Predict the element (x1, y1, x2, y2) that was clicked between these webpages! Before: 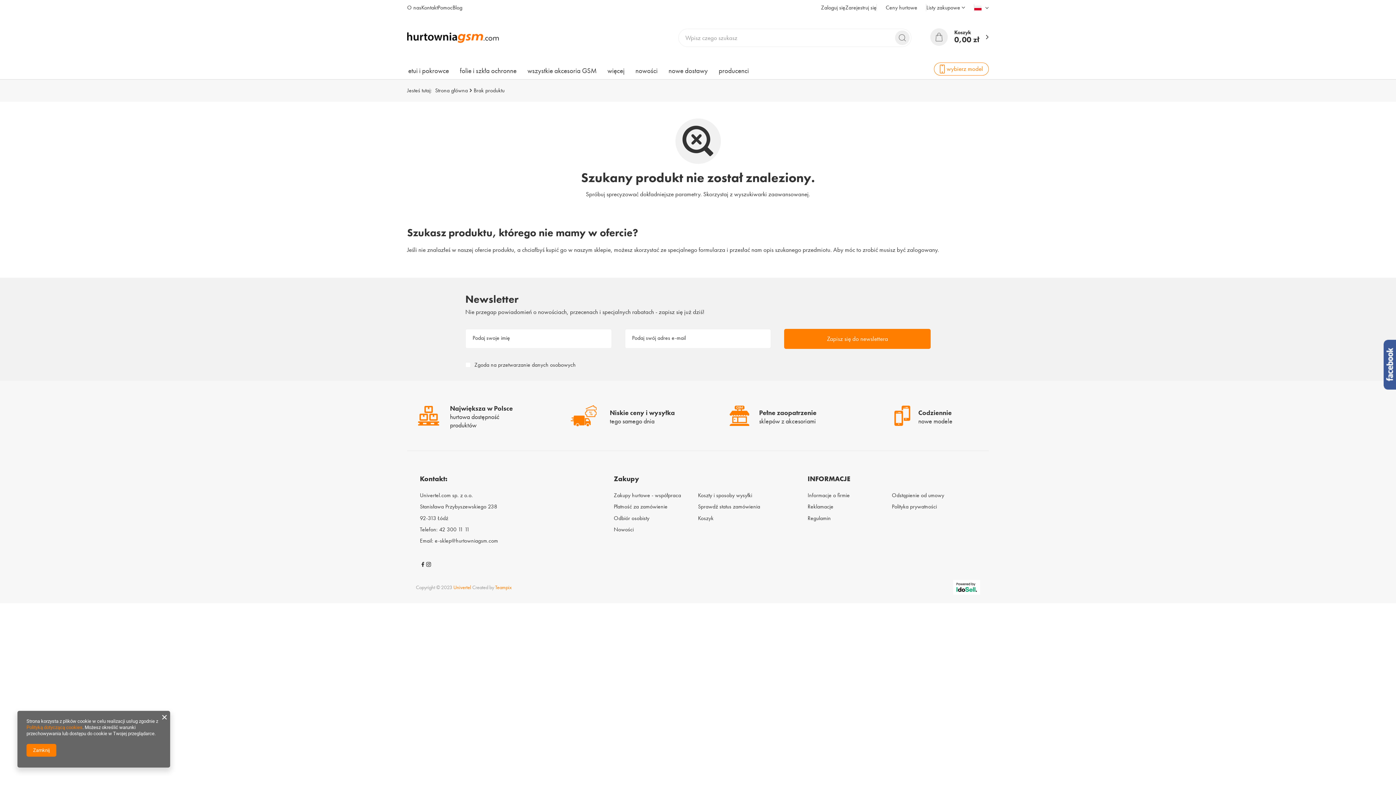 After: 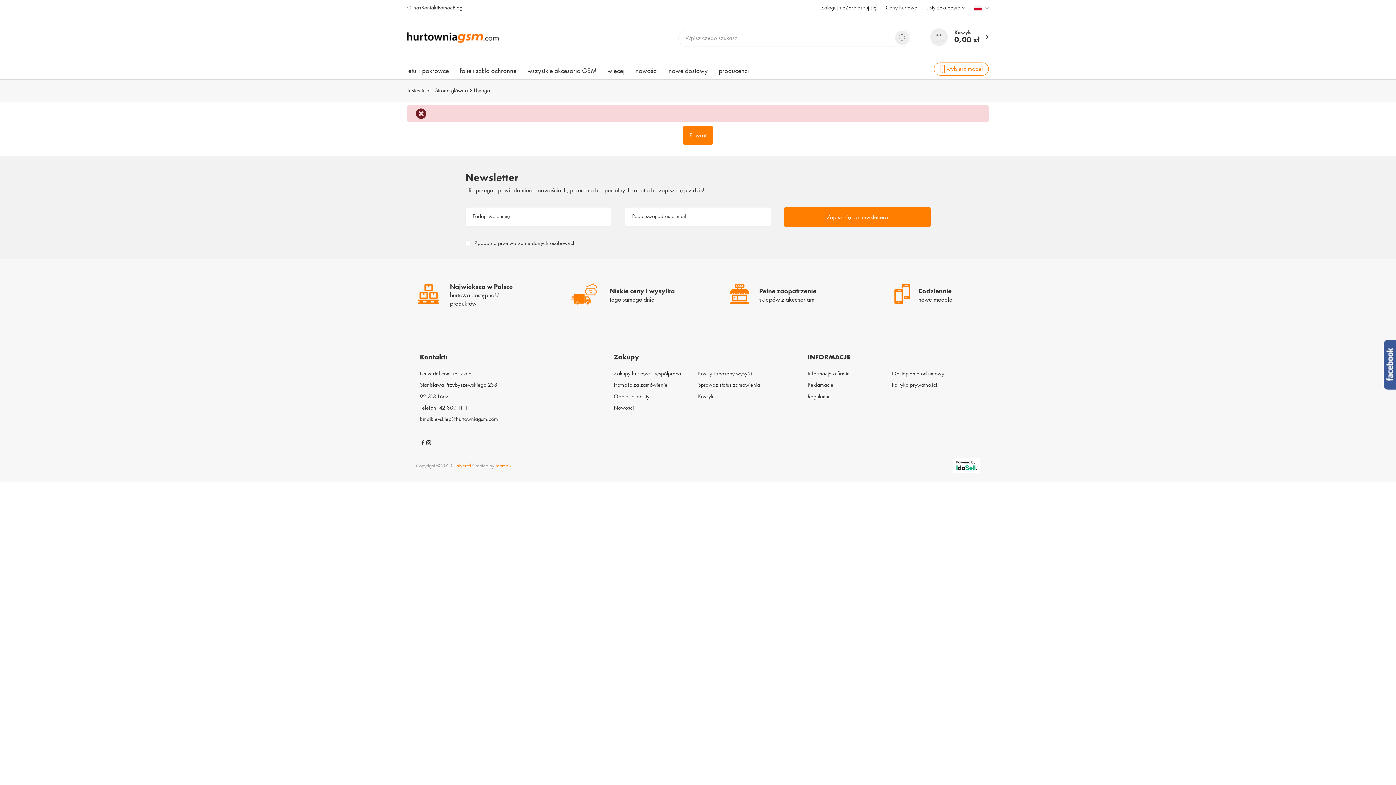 Action: label: Listy zakupowe bbox: (926, 3, 965, 11)